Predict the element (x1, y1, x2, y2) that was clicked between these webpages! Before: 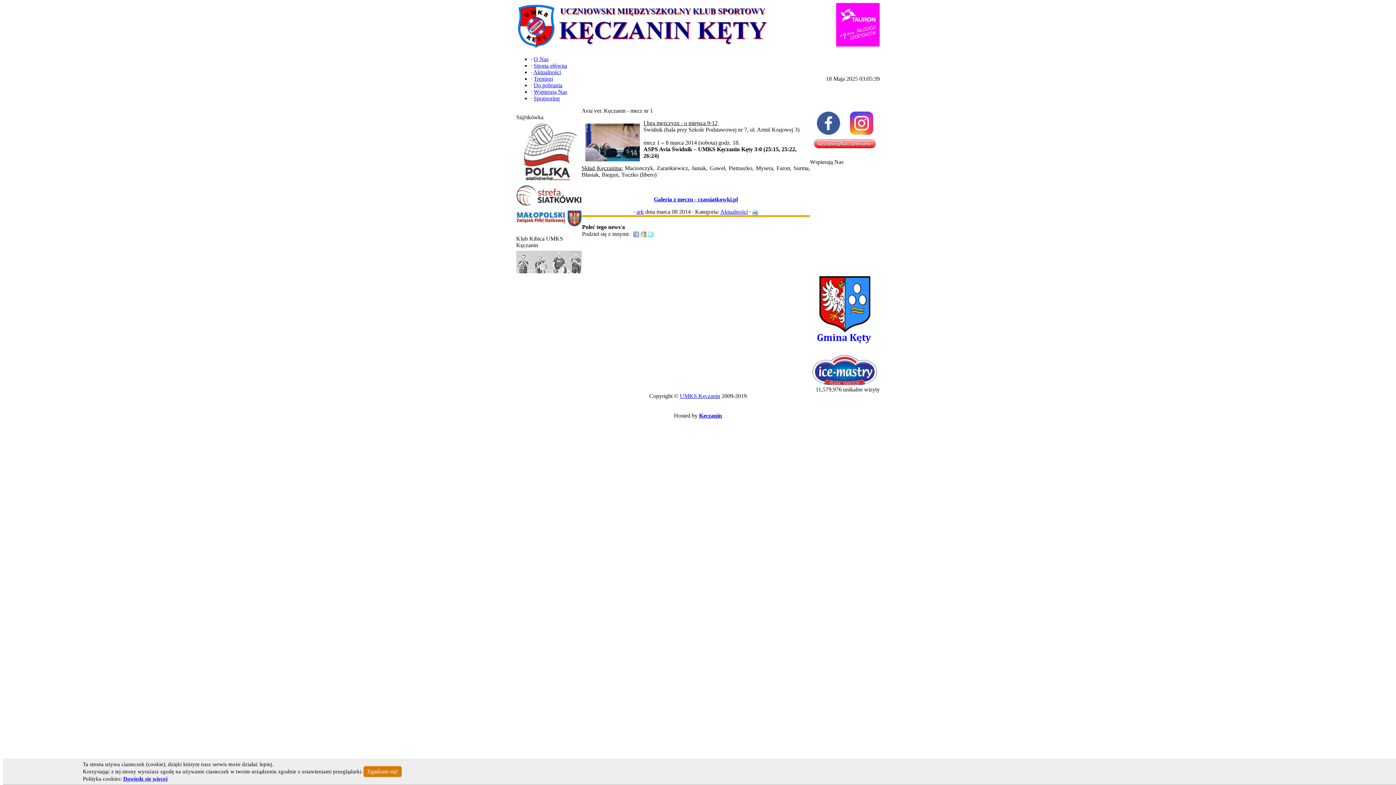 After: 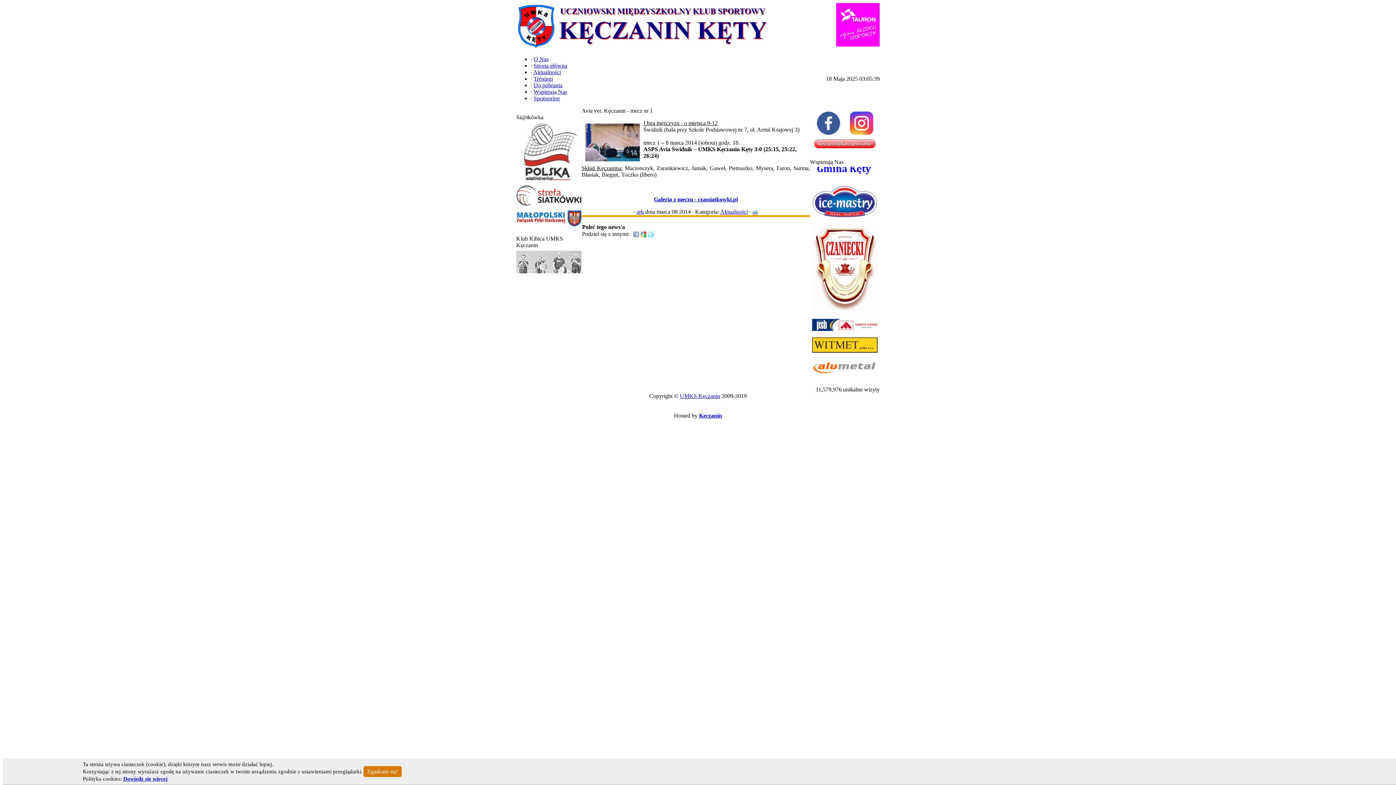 Action: bbox: (640, 230, 646, 237)